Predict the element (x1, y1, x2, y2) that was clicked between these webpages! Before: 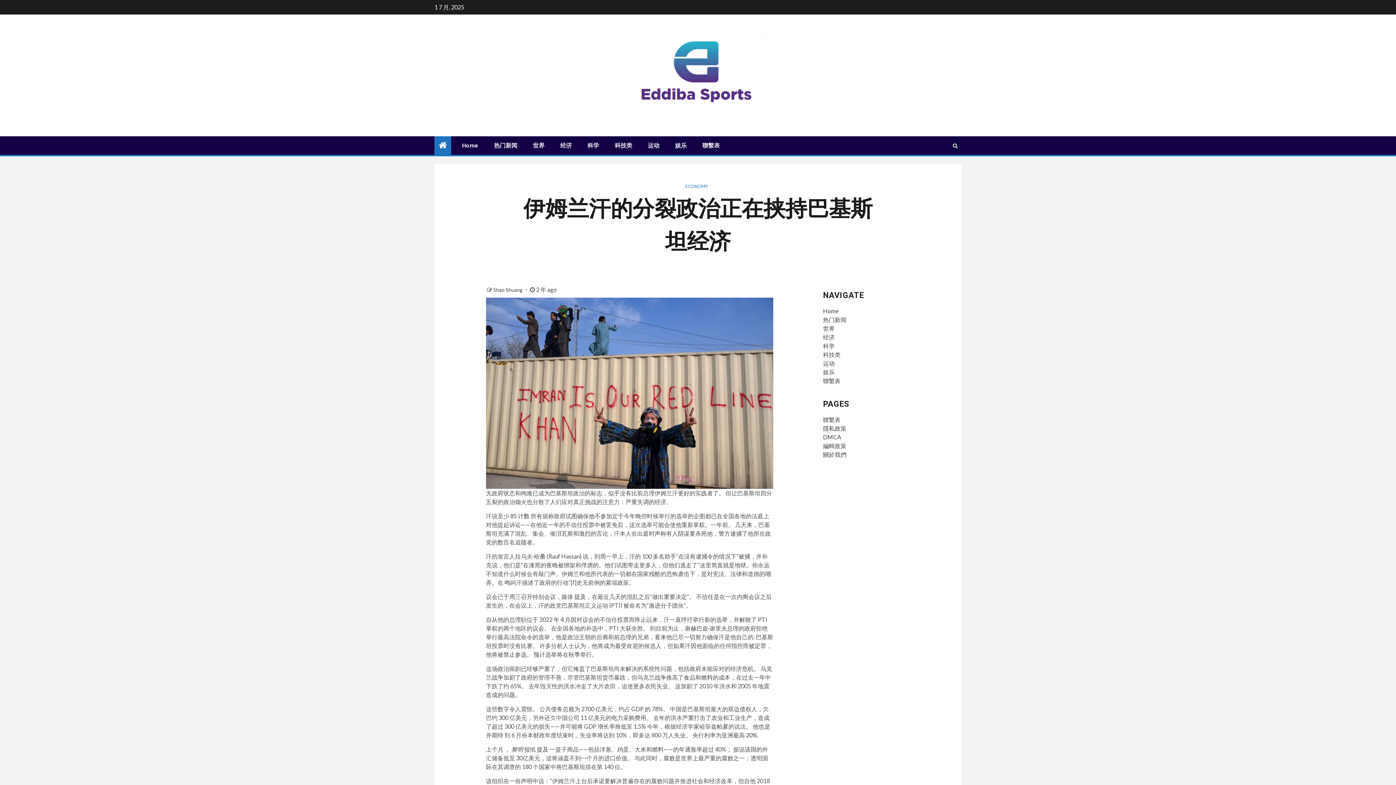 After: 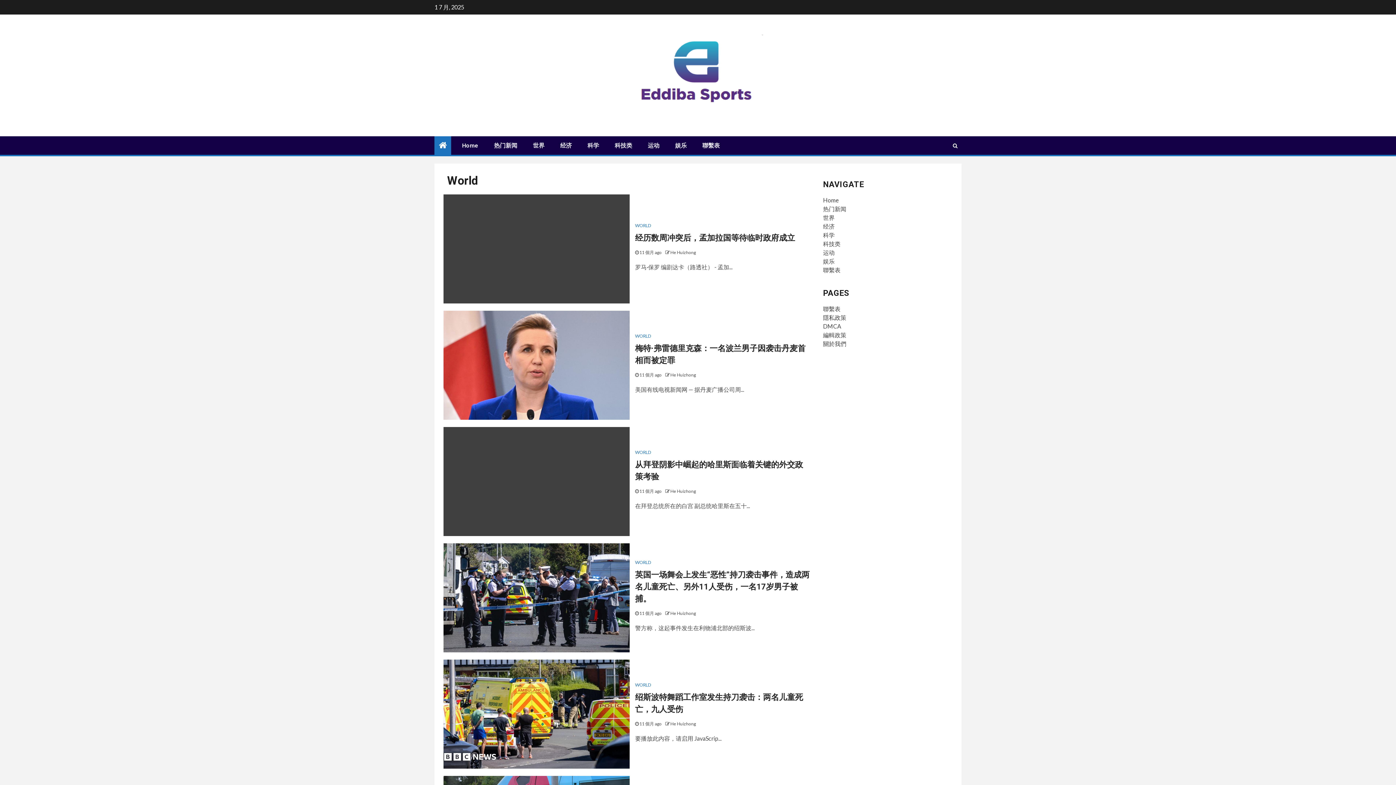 Action: label: 世界 bbox: (823, 325, 834, 332)